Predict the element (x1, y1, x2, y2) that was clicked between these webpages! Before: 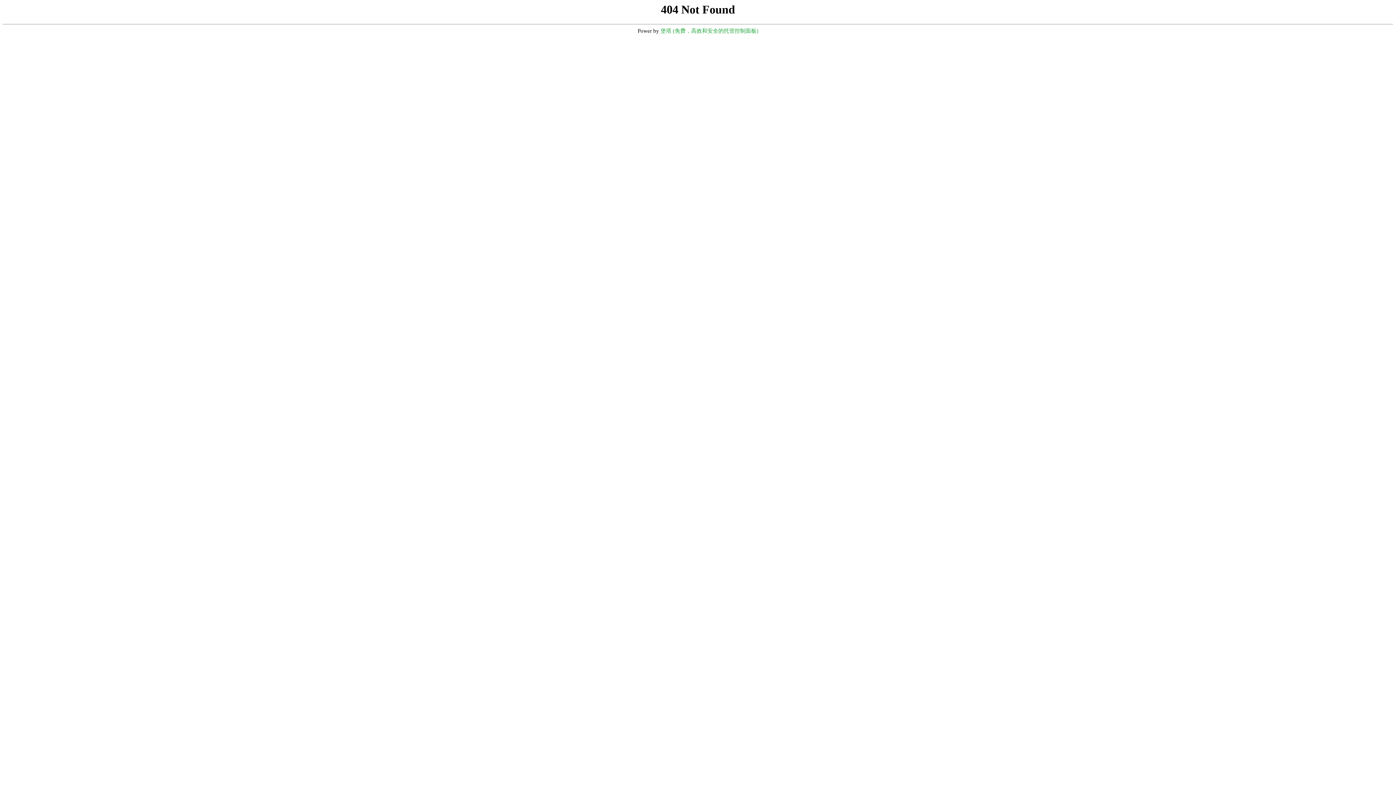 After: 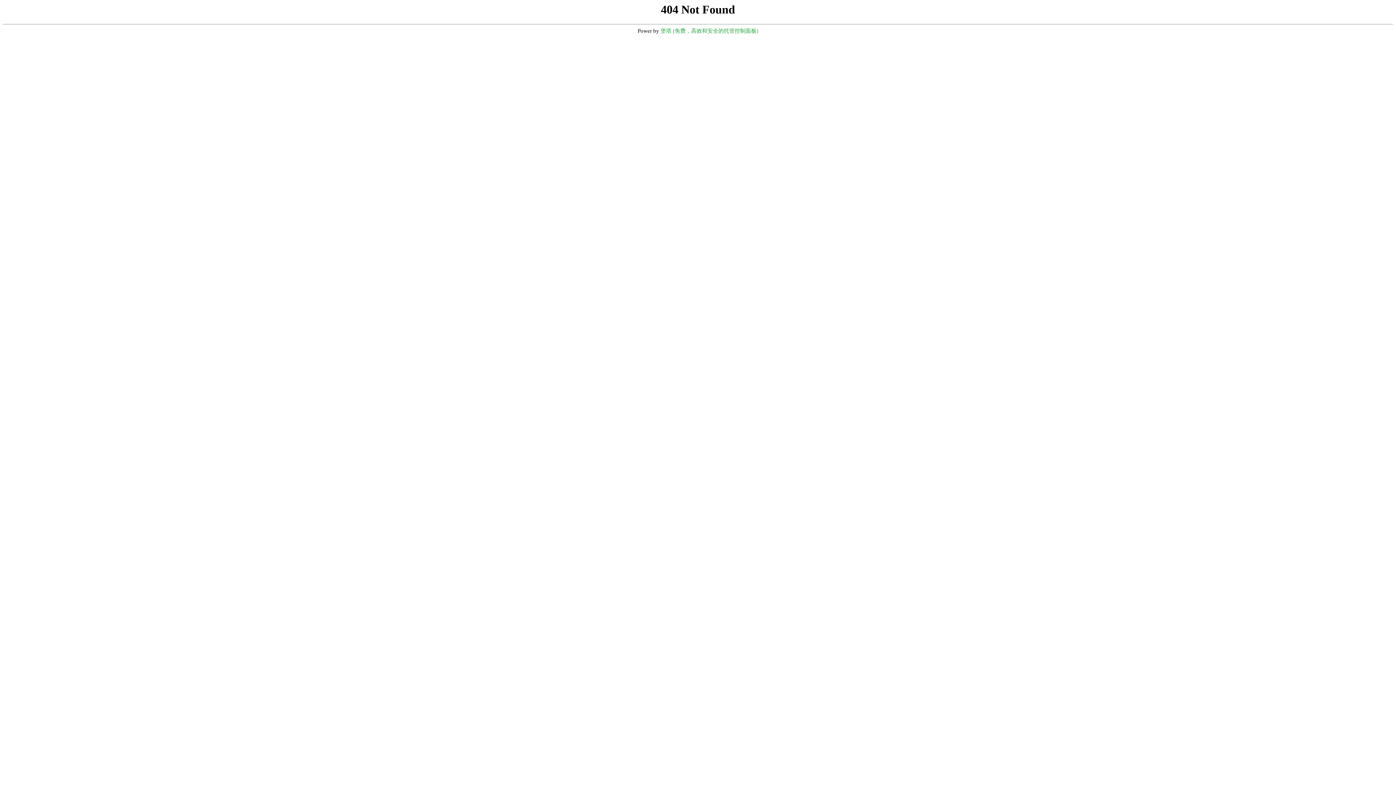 Action: bbox: (660, 28, 758, 33) label: 堡塔 (免费，高效和安全的托管控制面板)